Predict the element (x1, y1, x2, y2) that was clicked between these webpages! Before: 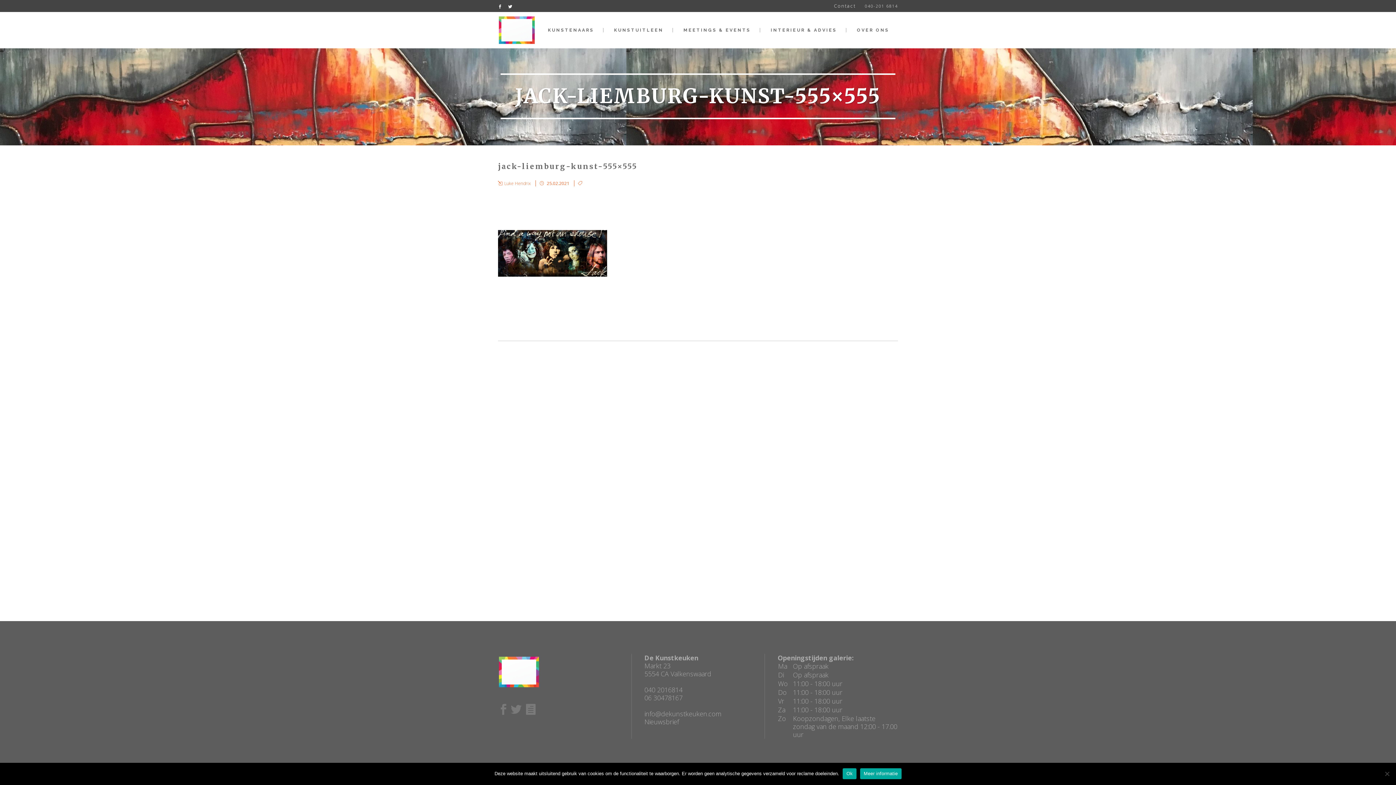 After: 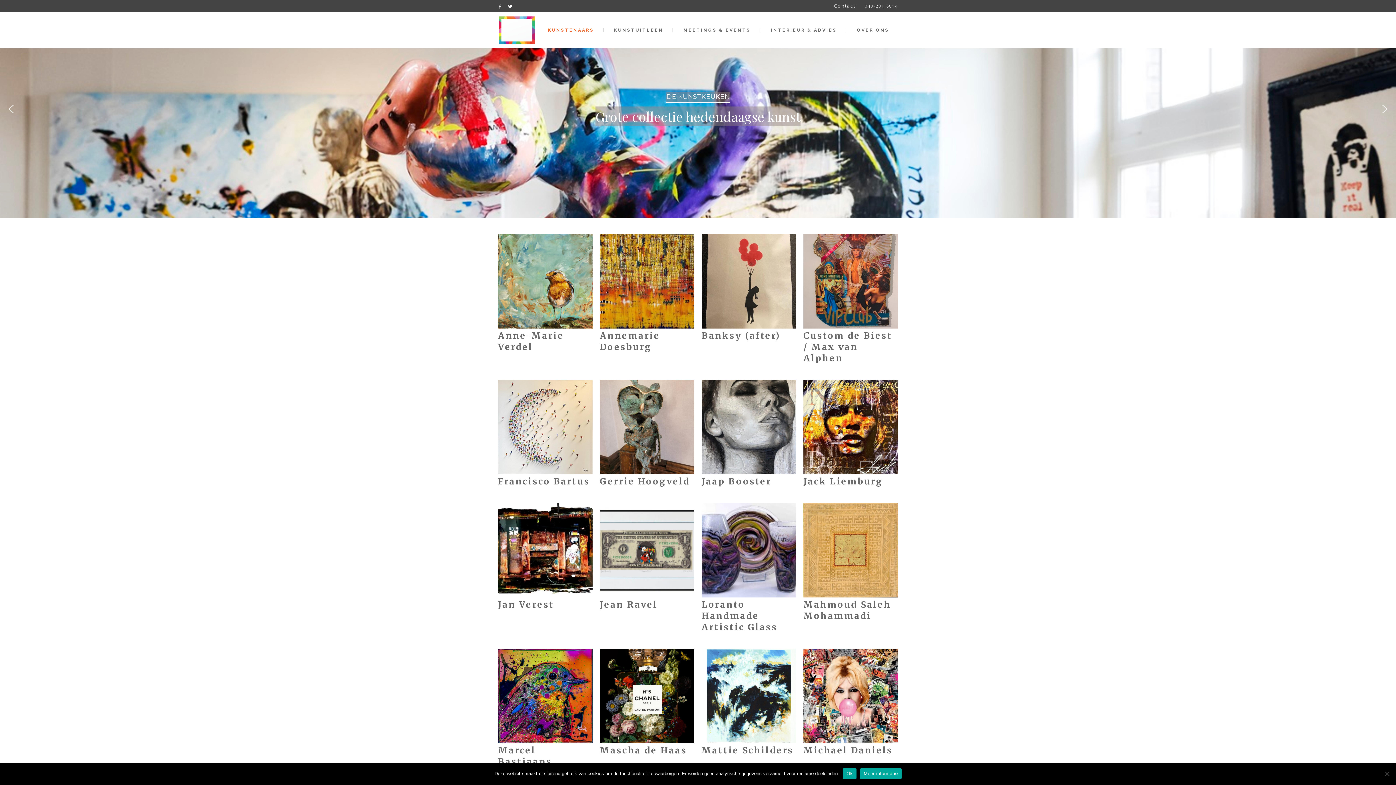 Action: bbox: (539, 12, 602, 48) label: KUNSTENAARS